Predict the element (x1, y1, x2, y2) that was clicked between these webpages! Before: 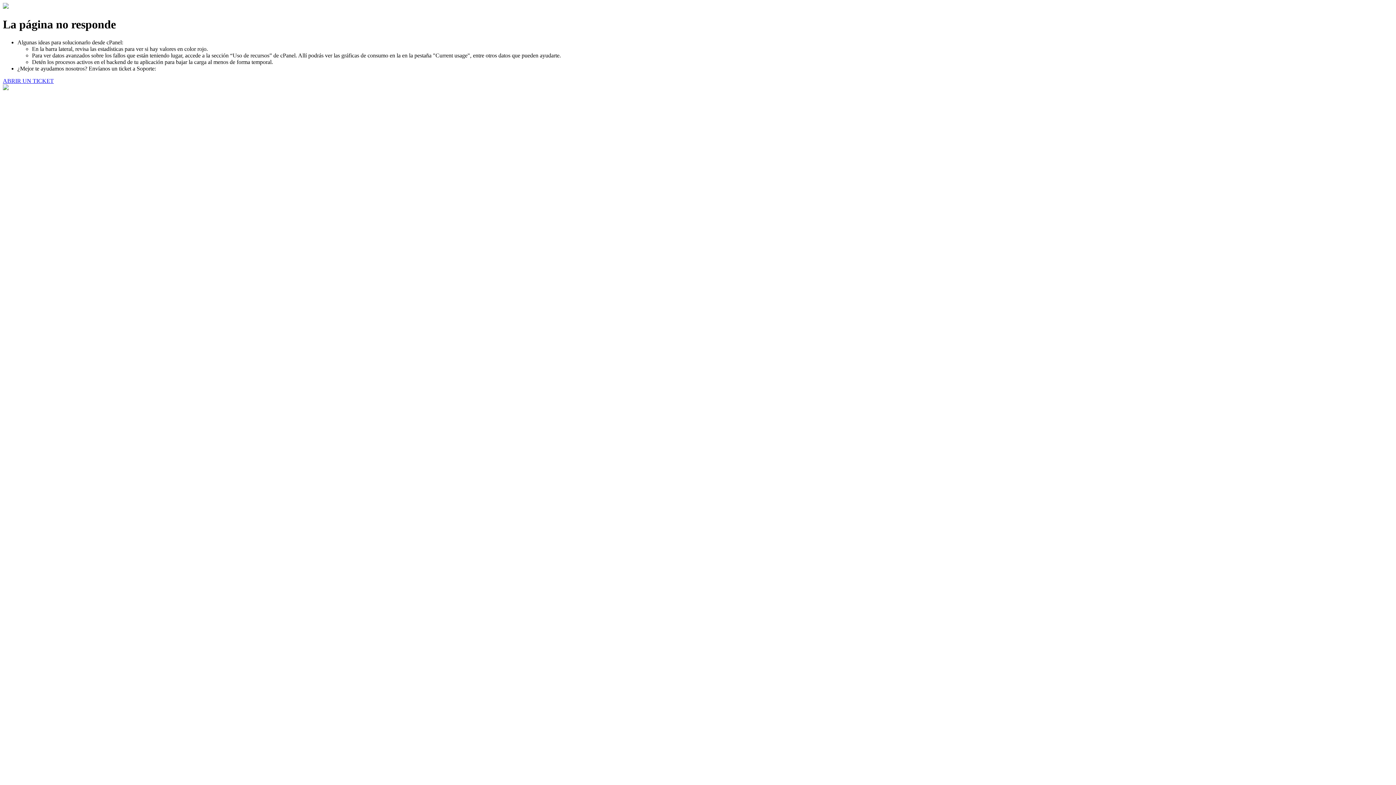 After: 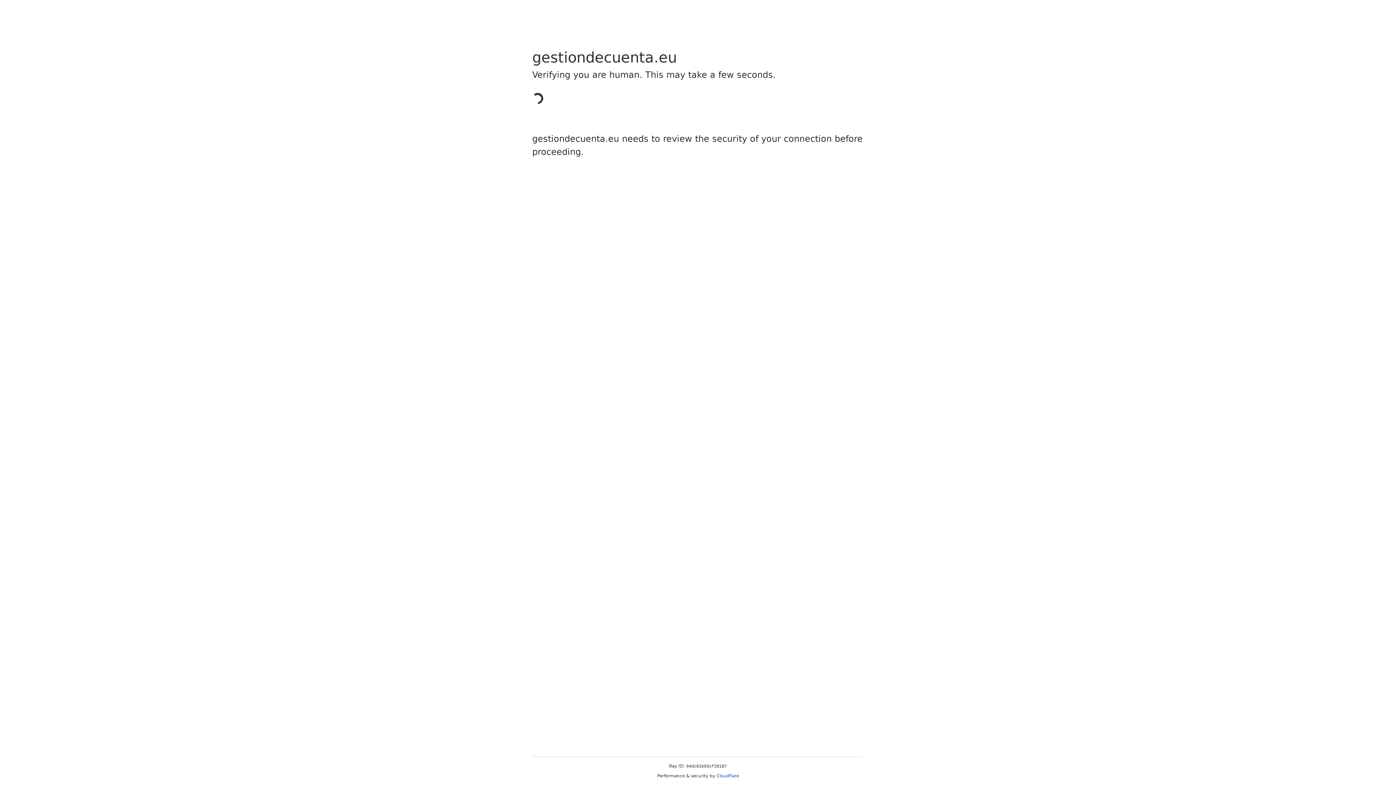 Action: label: ABRIR UN TICKET bbox: (2, 77, 53, 83)